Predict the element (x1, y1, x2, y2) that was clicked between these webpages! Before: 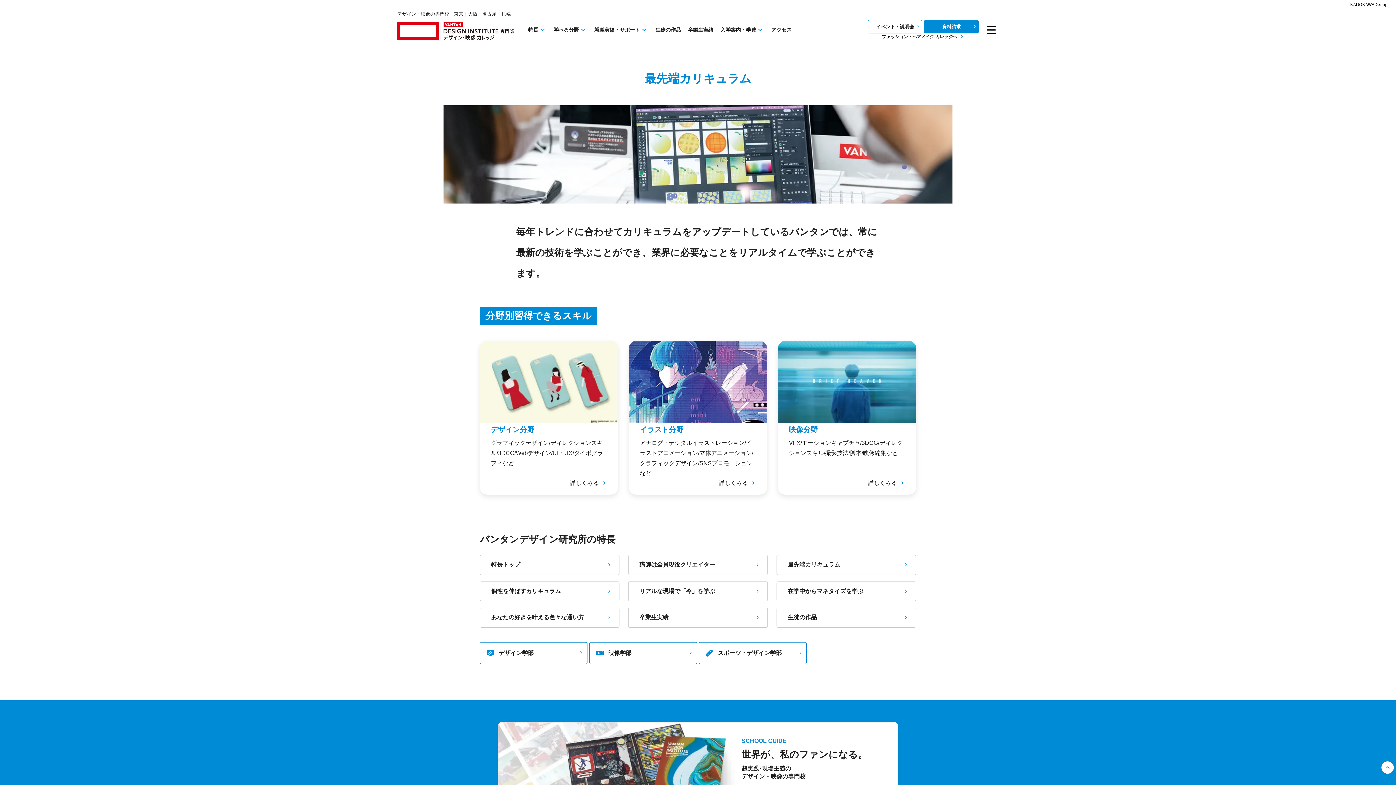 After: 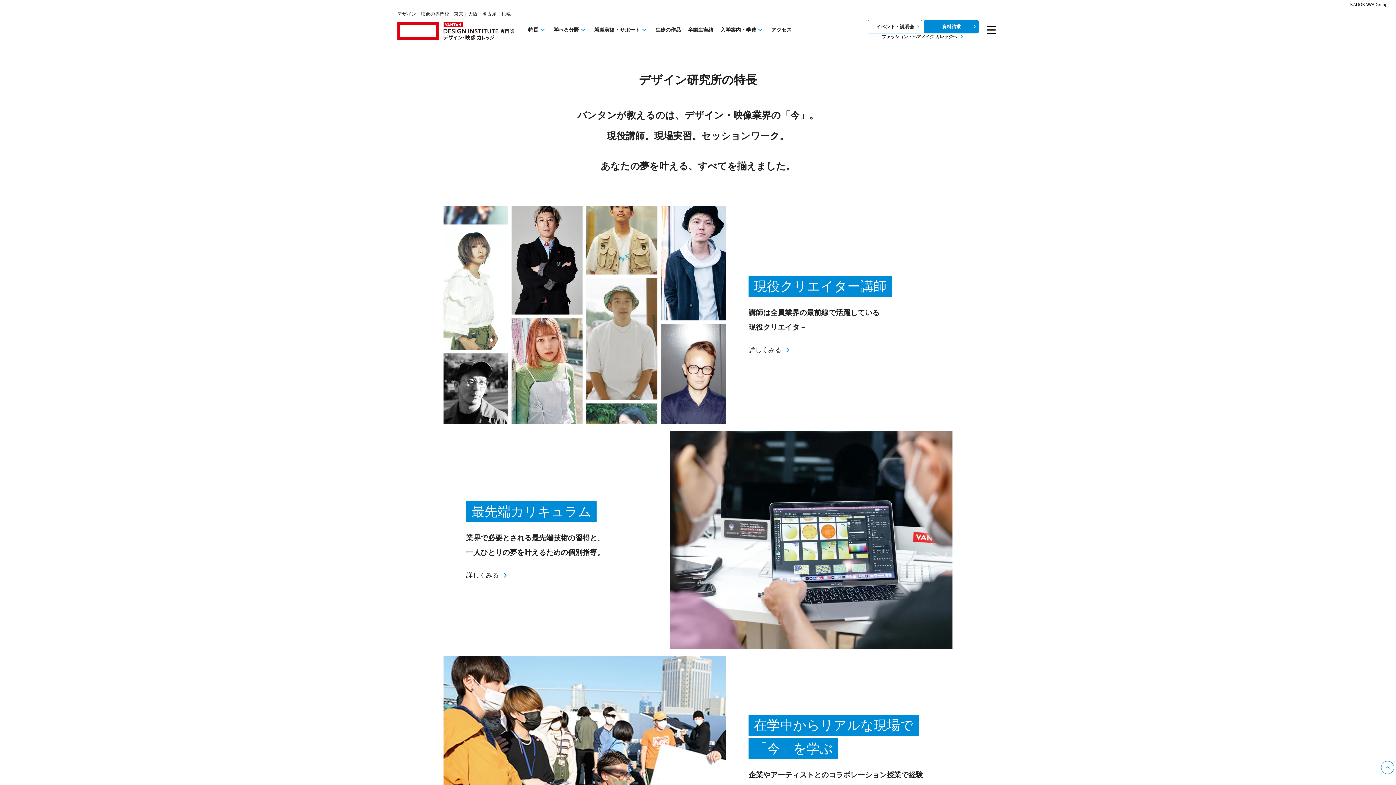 Action: label: 特長トップ bbox: (480, 555, 619, 575)